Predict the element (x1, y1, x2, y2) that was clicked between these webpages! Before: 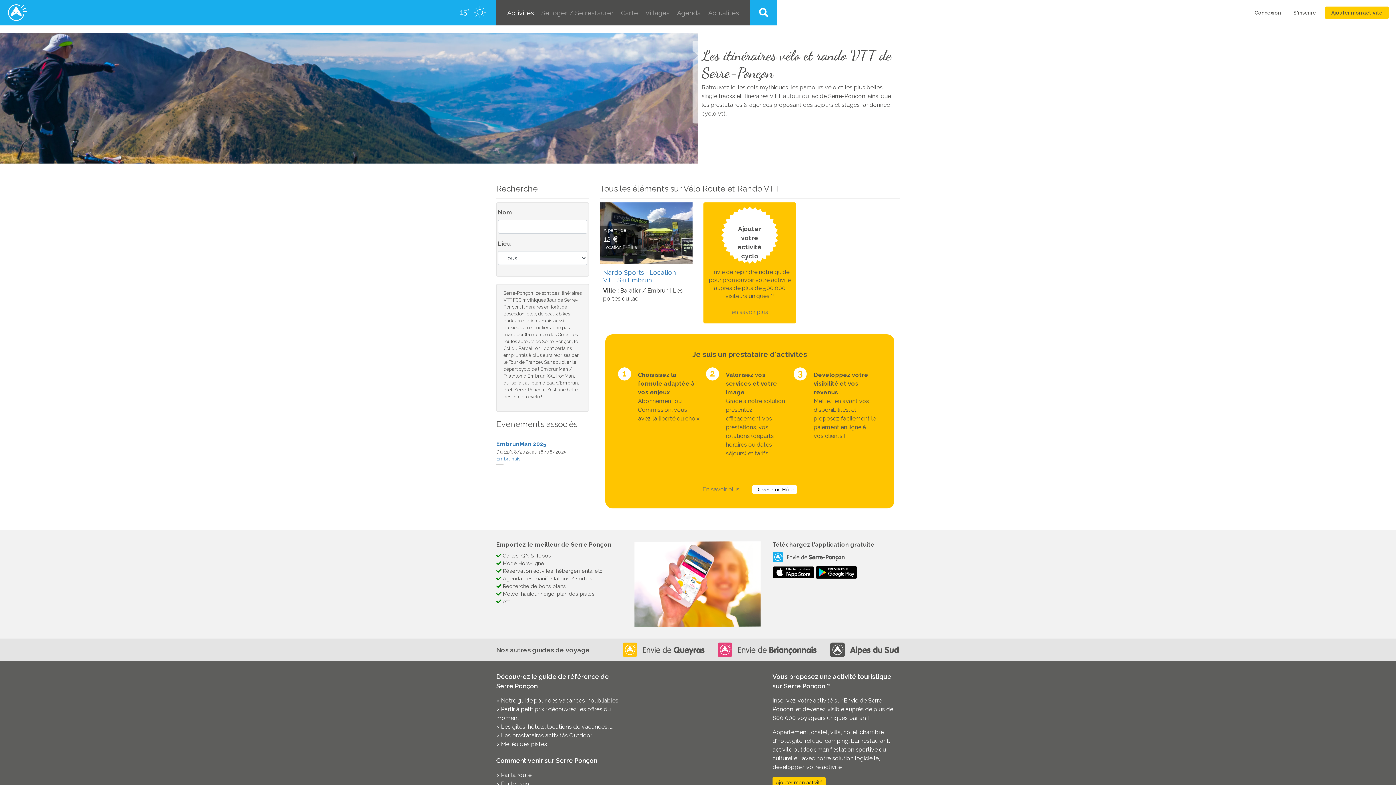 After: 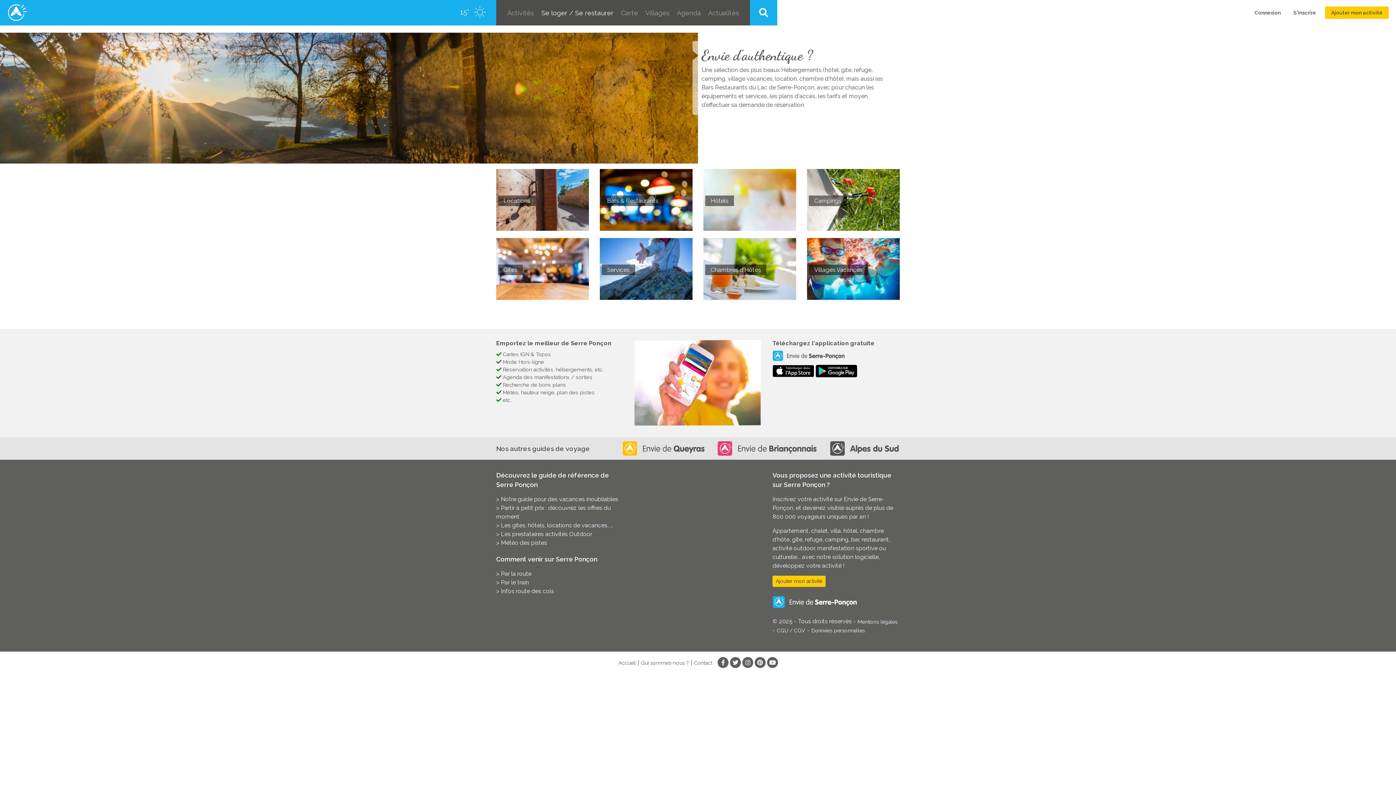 Action: bbox: (501, 723, 613, 730) label: Les gîtes, hôtels, locations de vacances, ...